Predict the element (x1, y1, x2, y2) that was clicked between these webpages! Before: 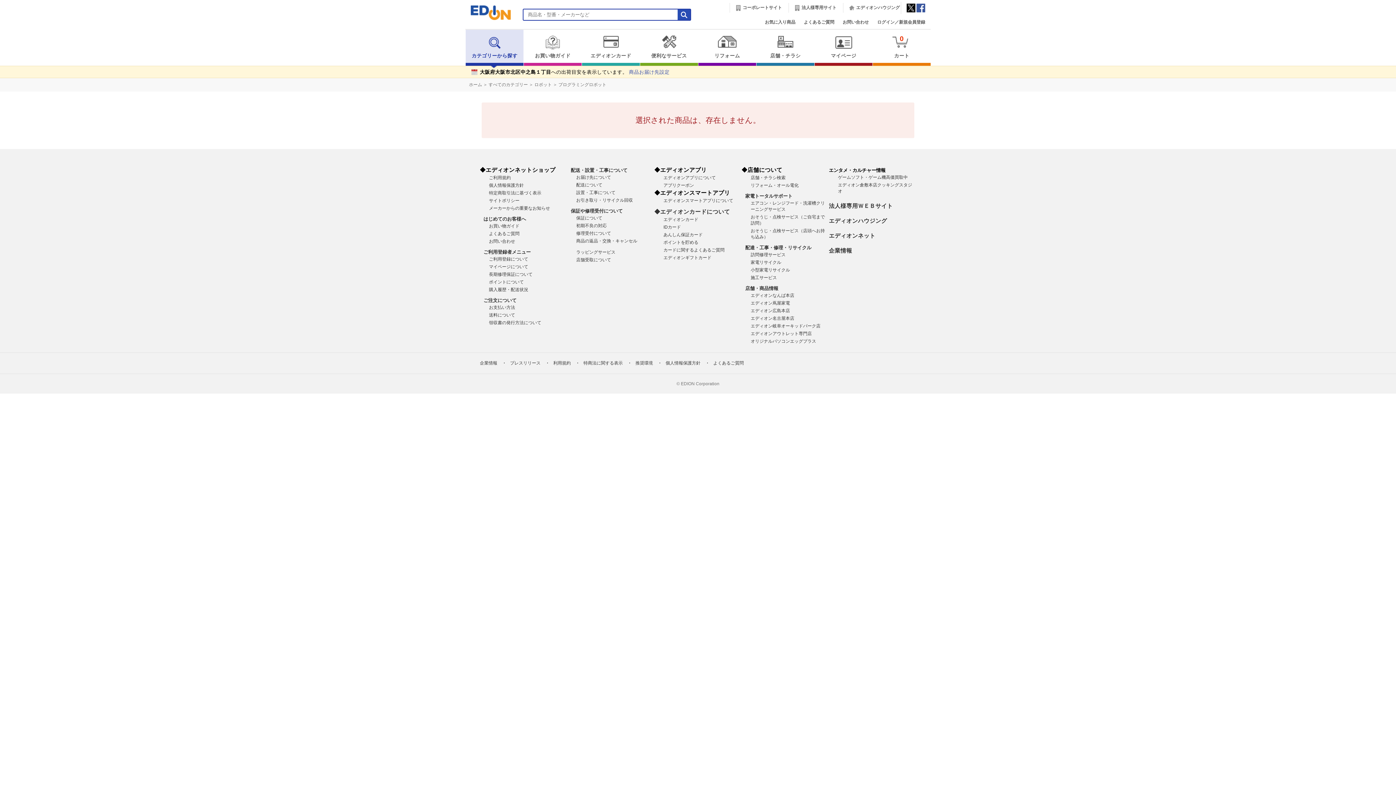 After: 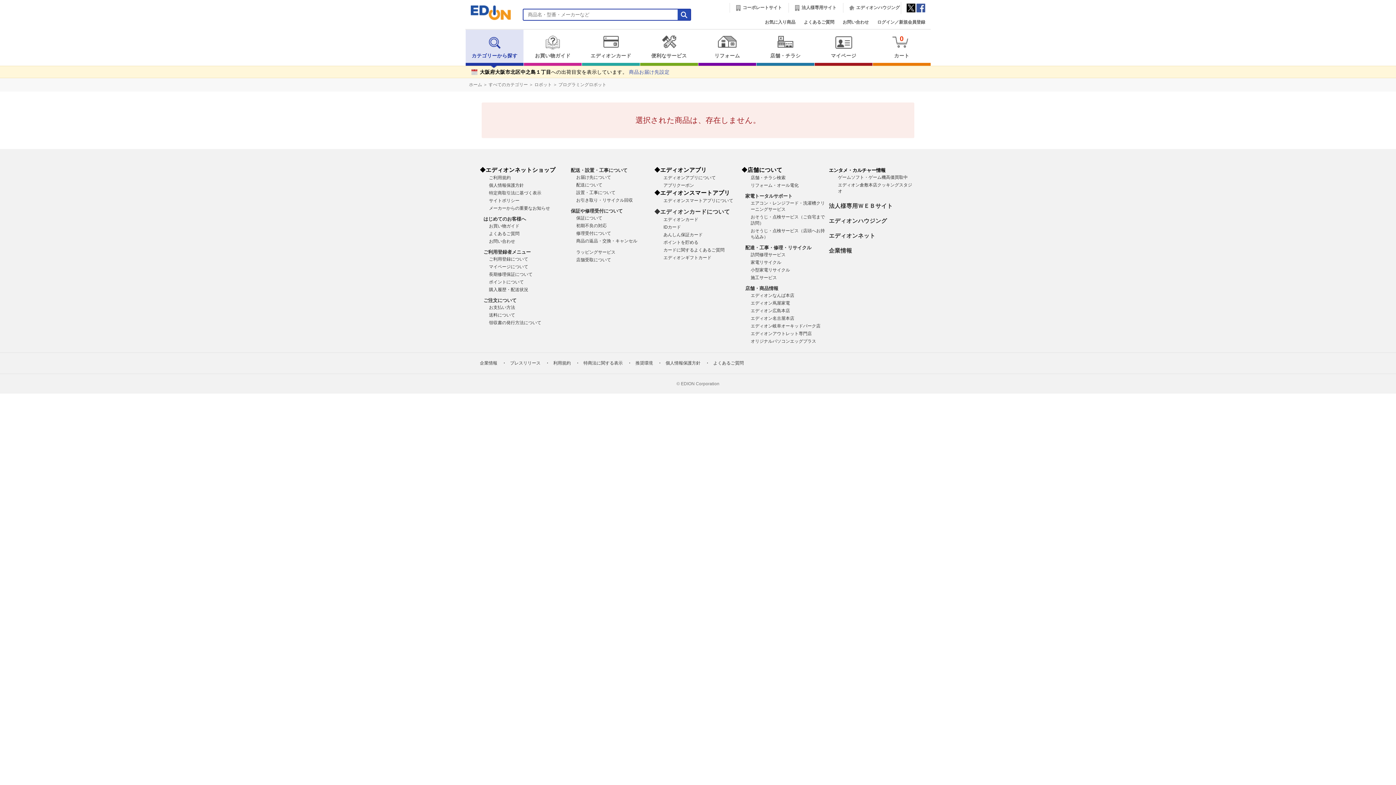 Action: label: カードに関するよくあるご質問 bbox: (663, 247, 724, 252)